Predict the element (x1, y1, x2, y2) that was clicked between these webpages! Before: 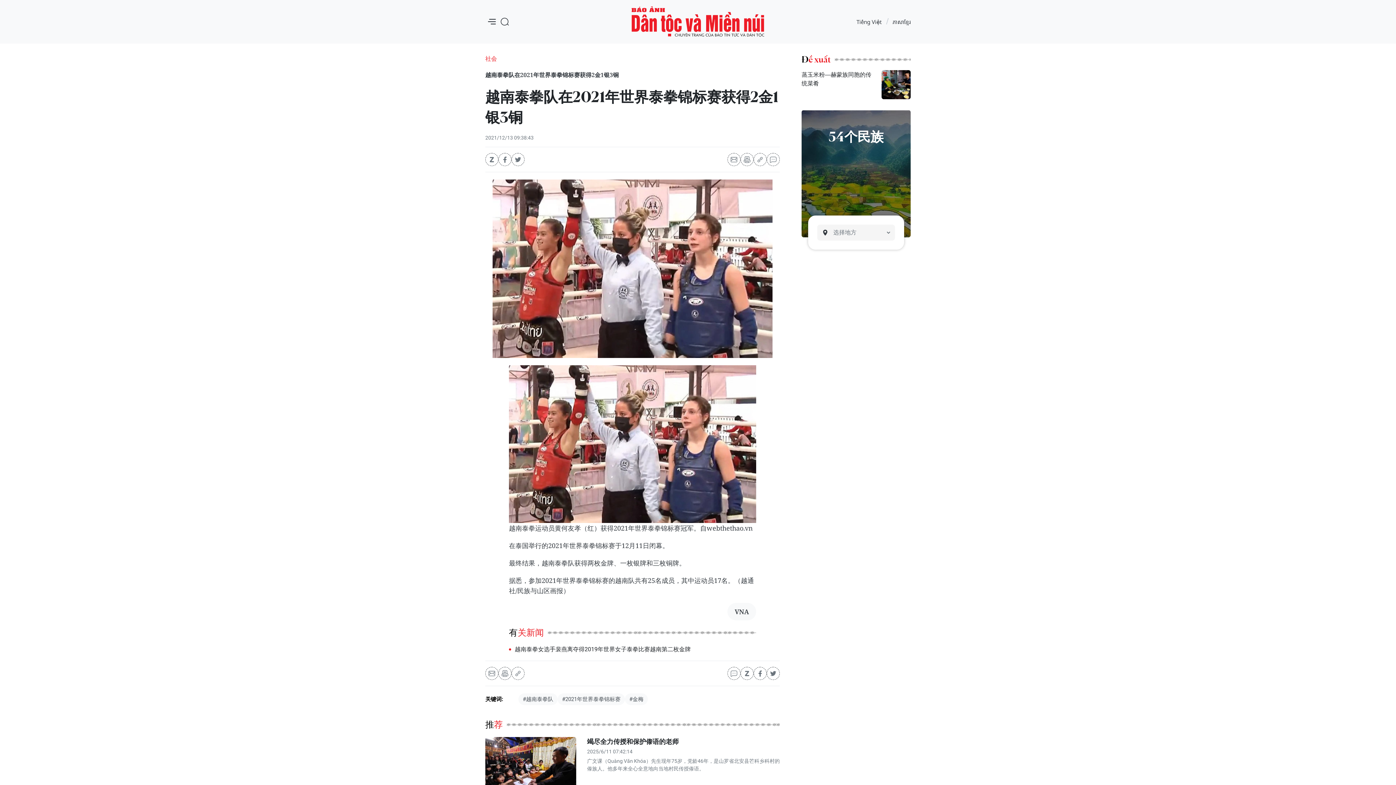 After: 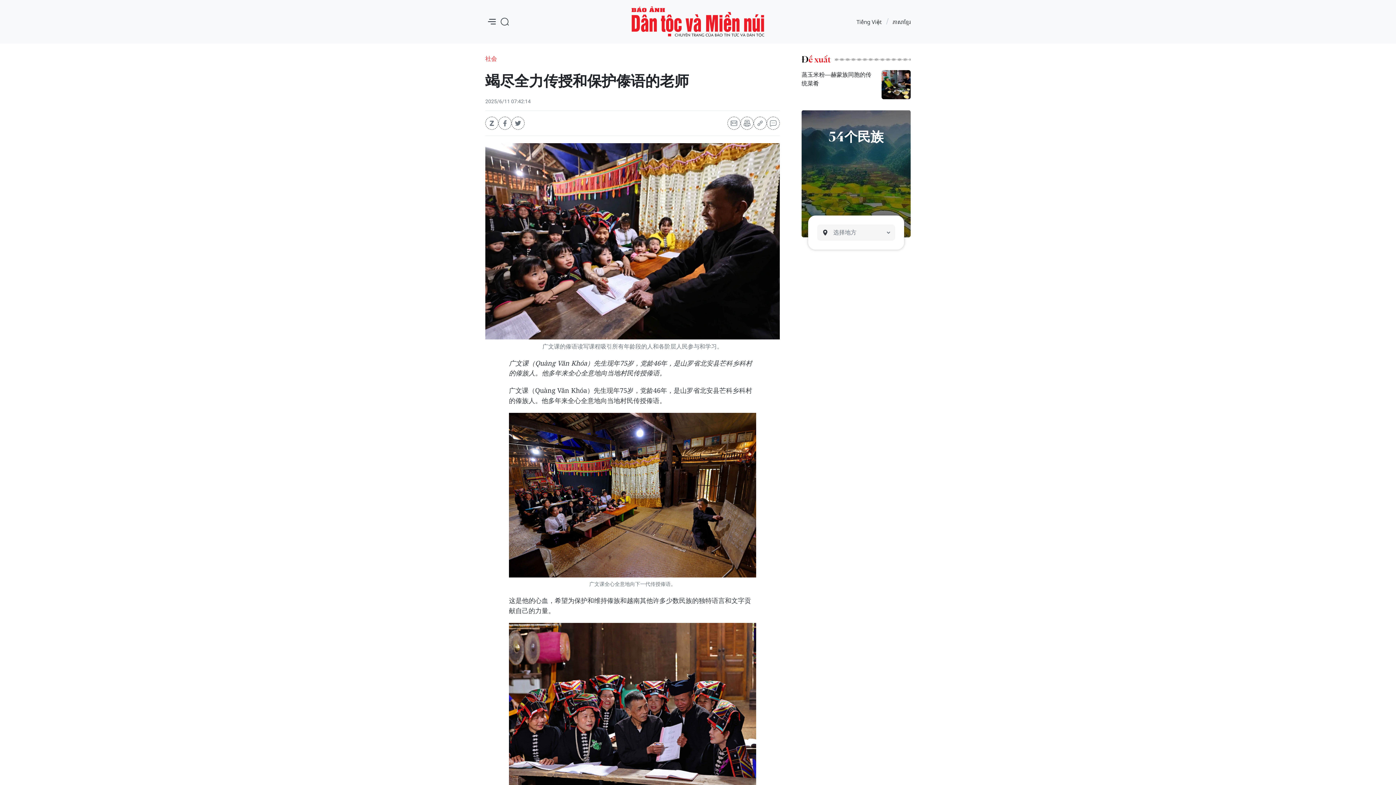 Action: bbox: (485, 737, 576, 798)